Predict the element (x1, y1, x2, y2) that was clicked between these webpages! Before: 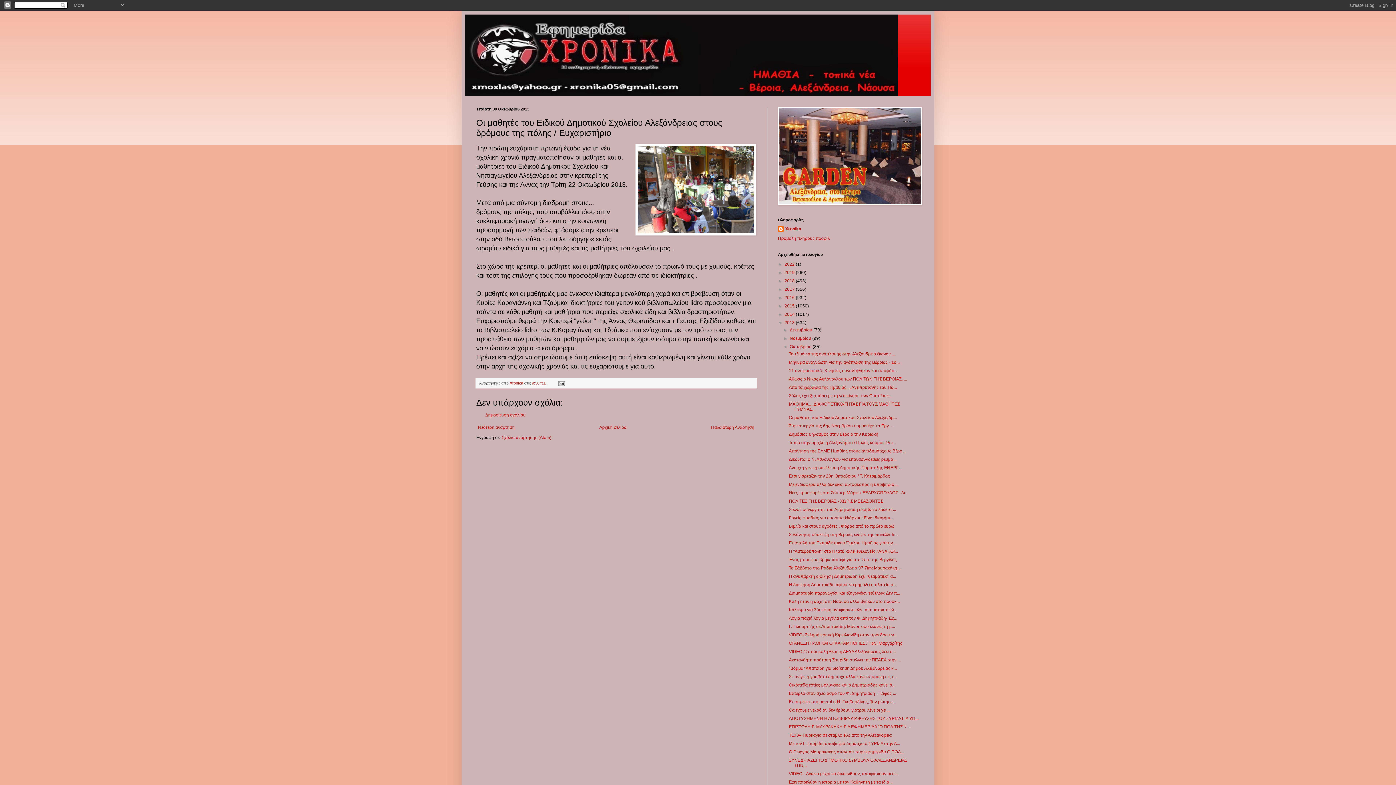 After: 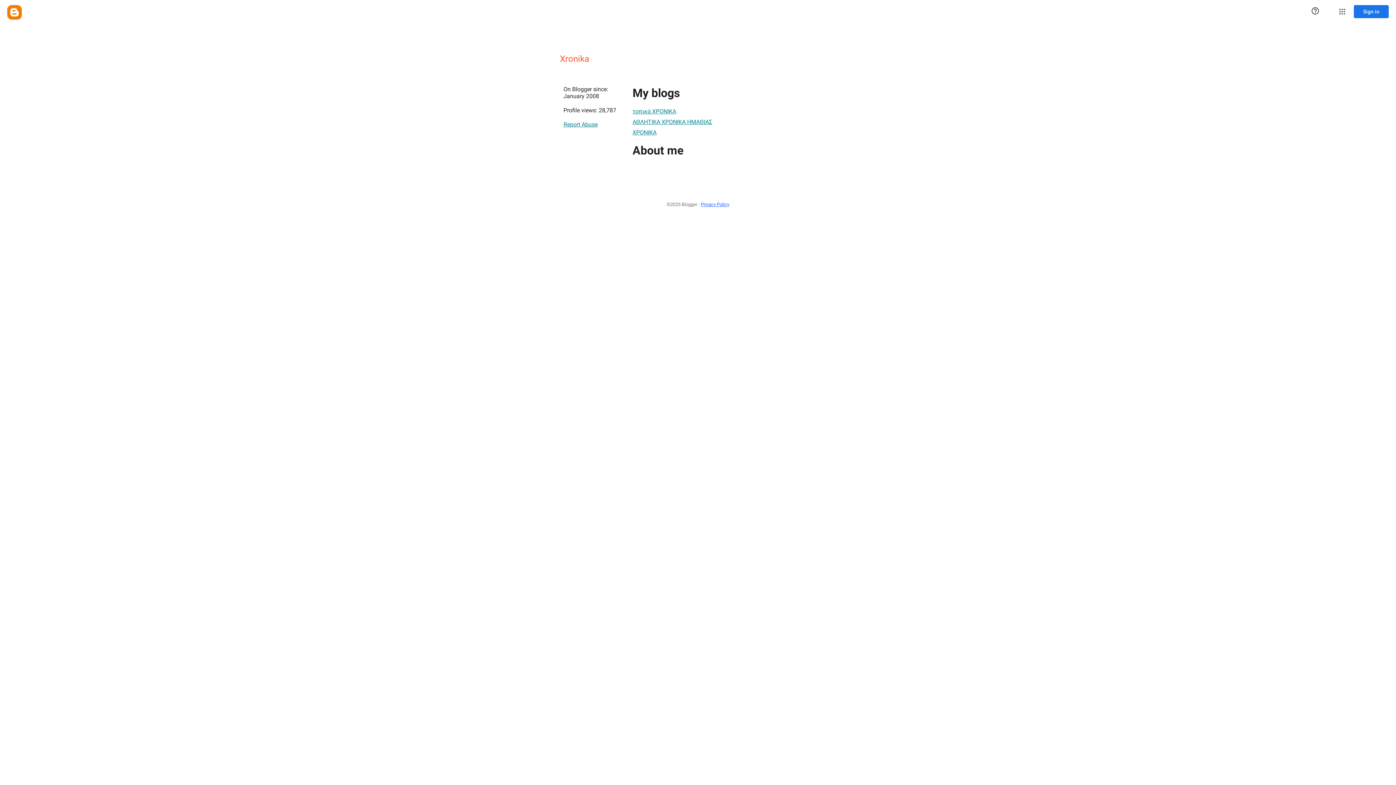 Action: bbox: (778, 226, 801, 233) label: Xronika